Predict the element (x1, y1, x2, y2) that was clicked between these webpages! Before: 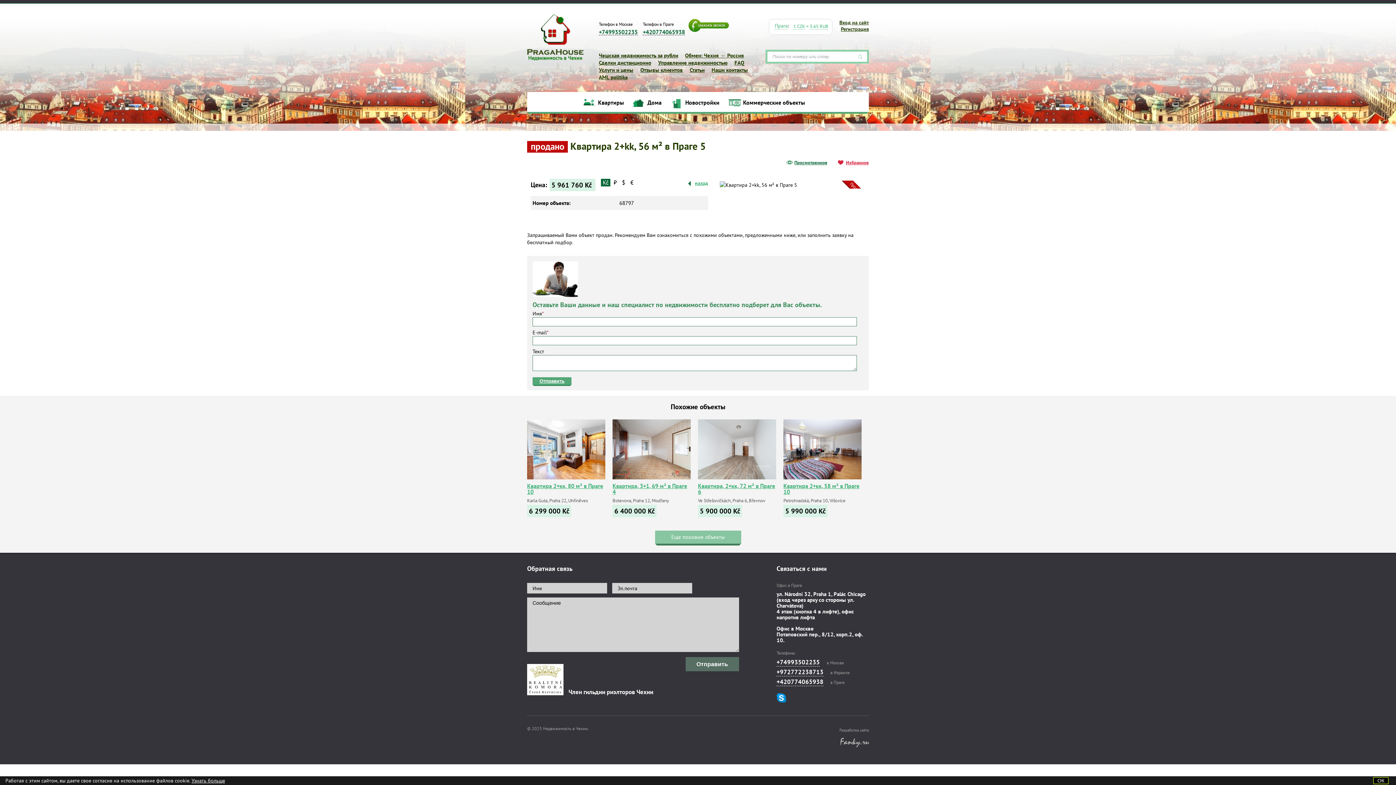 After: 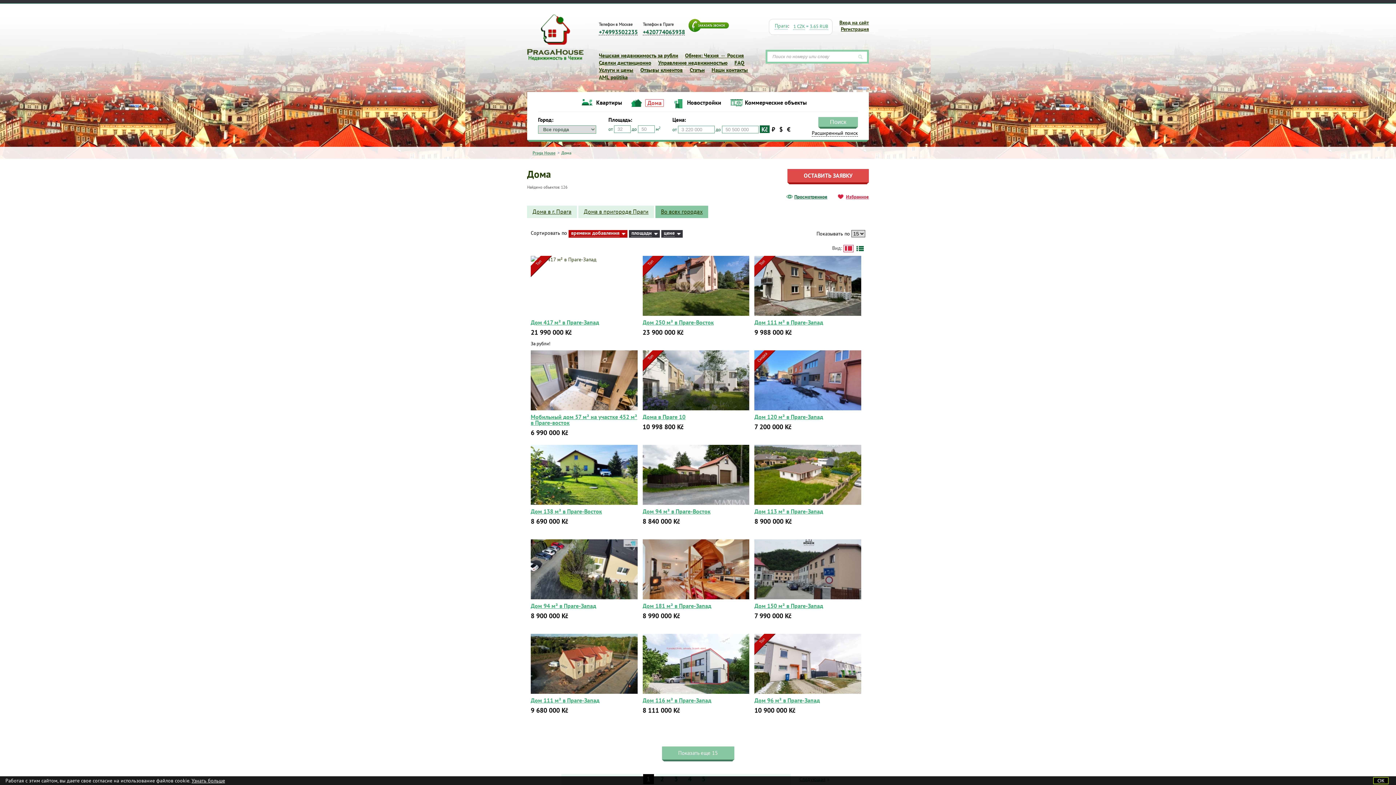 Action: label: Дома bbox: (647, 99, 662, 106)